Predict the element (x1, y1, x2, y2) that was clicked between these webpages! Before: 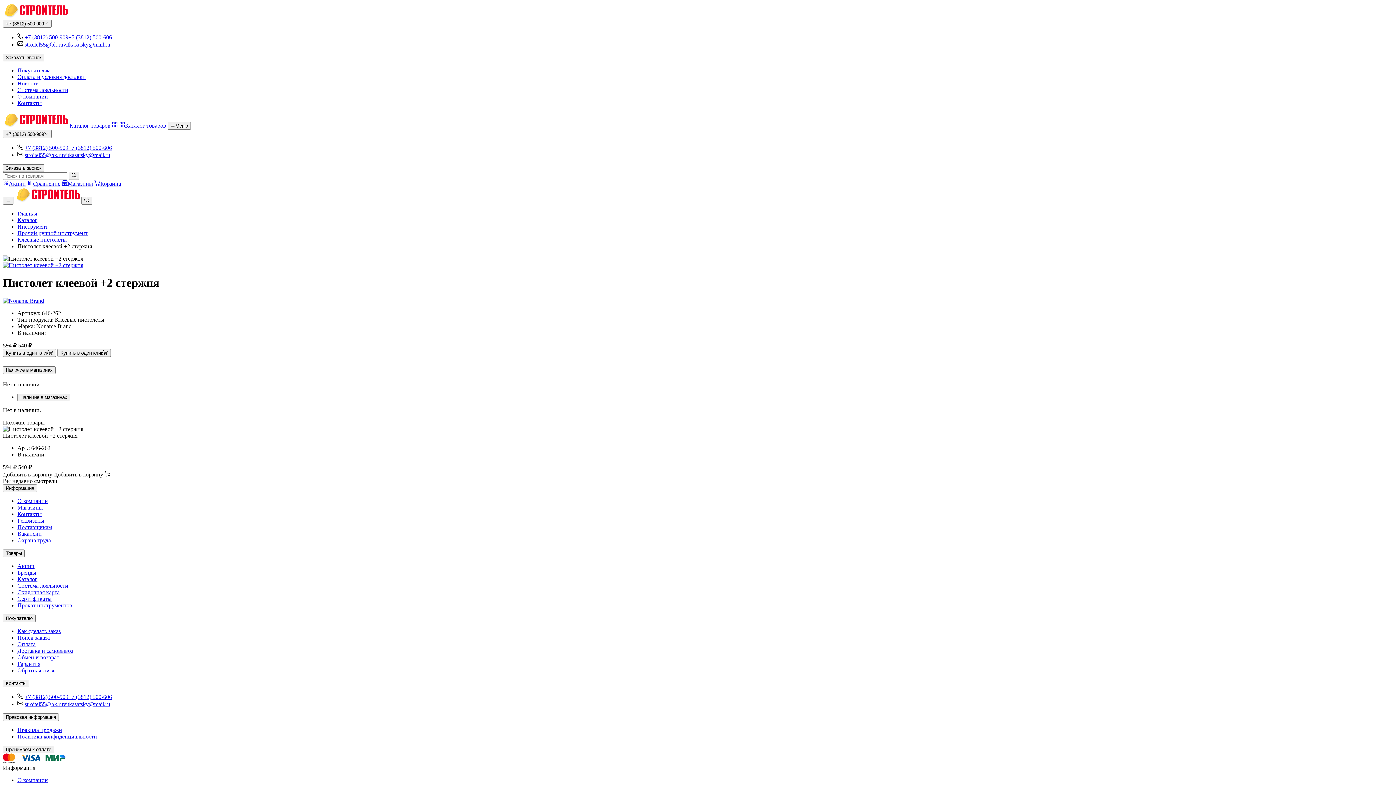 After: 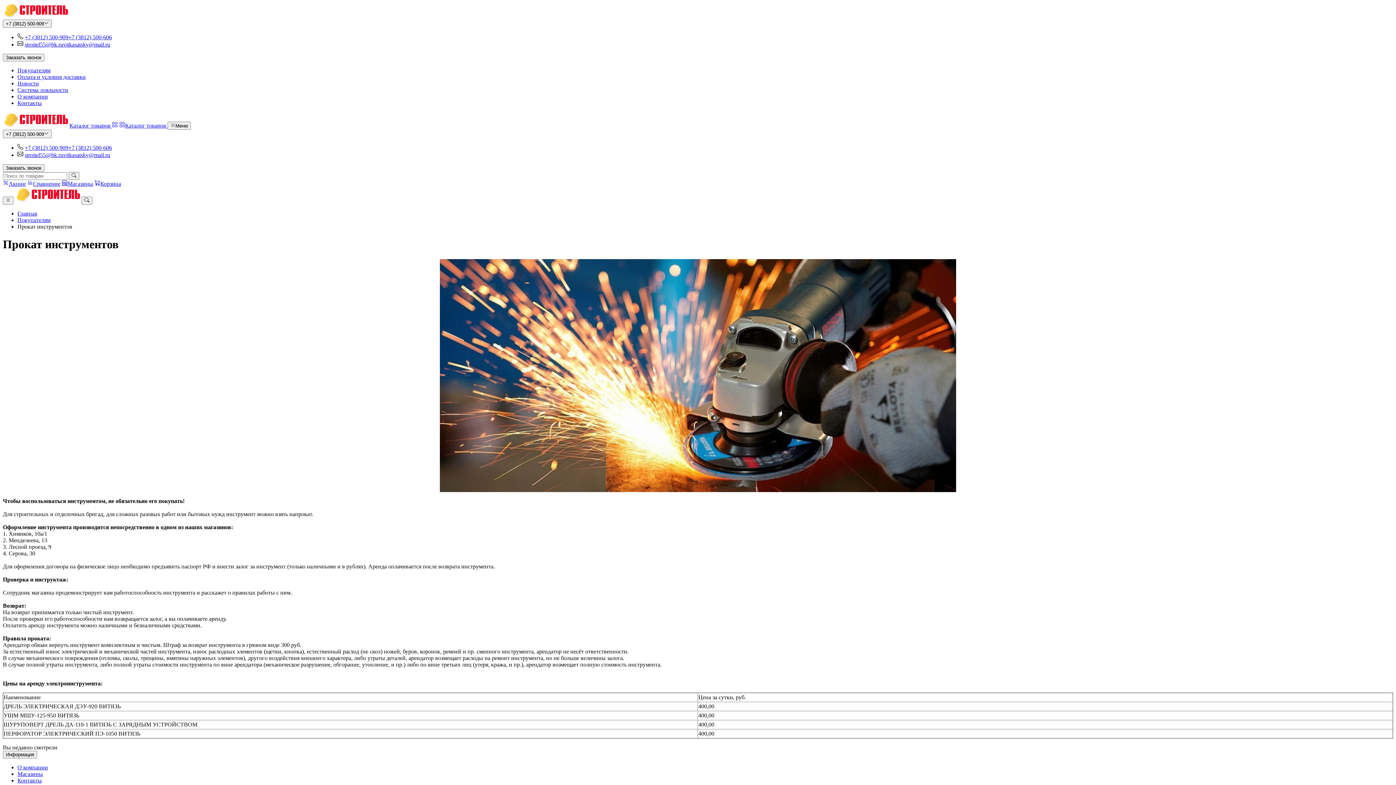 Action: bbox: (17, 602, 72, 608) label: Прокат инструментов